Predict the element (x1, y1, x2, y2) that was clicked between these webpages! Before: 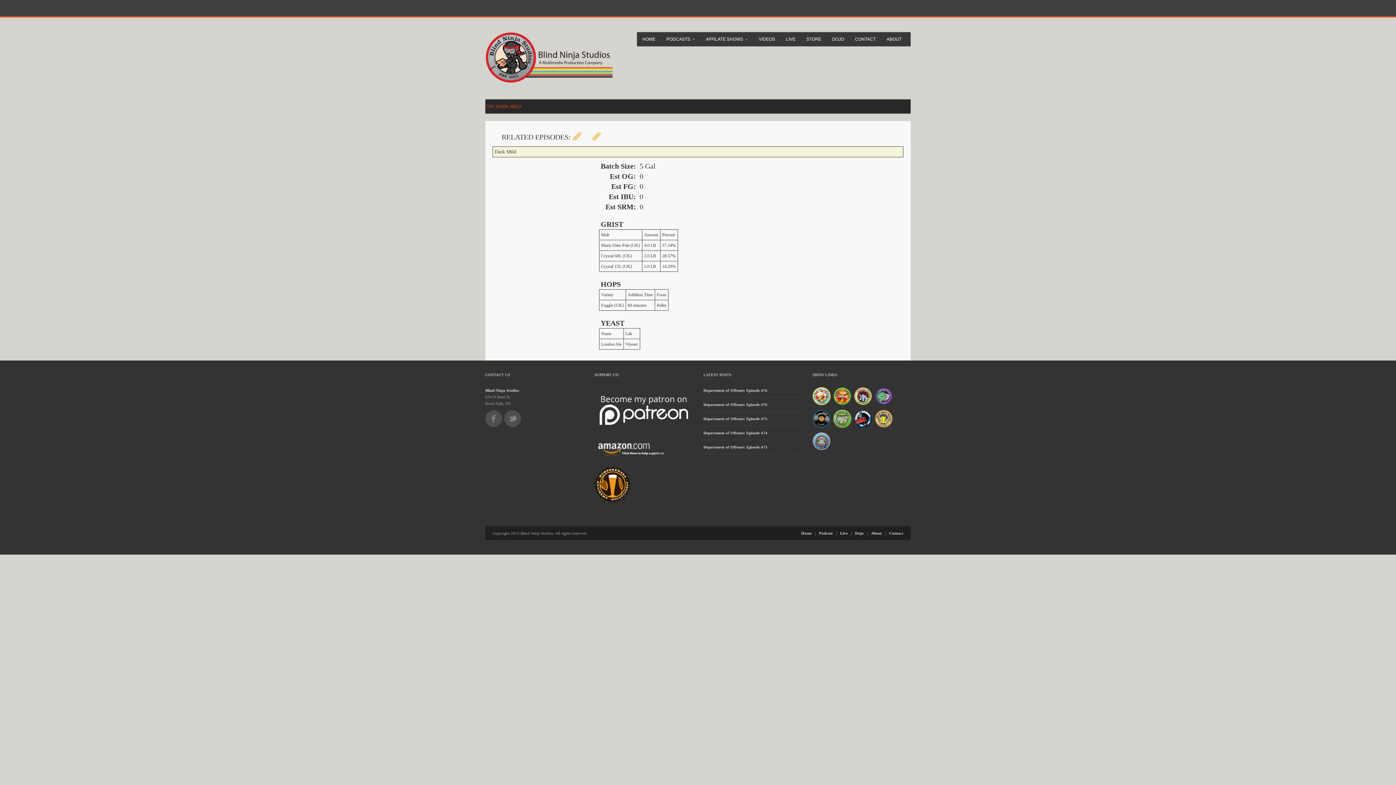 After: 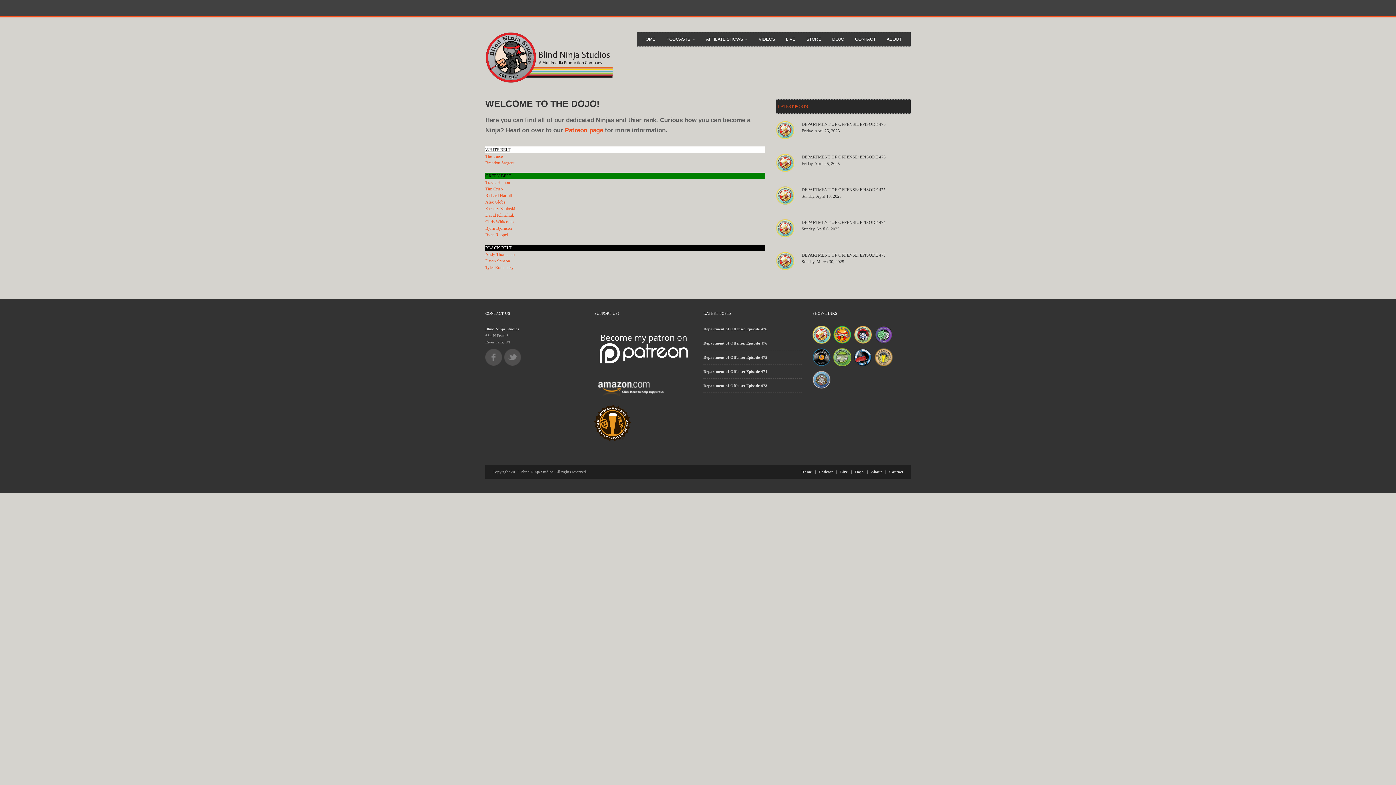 Action: label: Dojo bbox: (855, 531, 864, 535)